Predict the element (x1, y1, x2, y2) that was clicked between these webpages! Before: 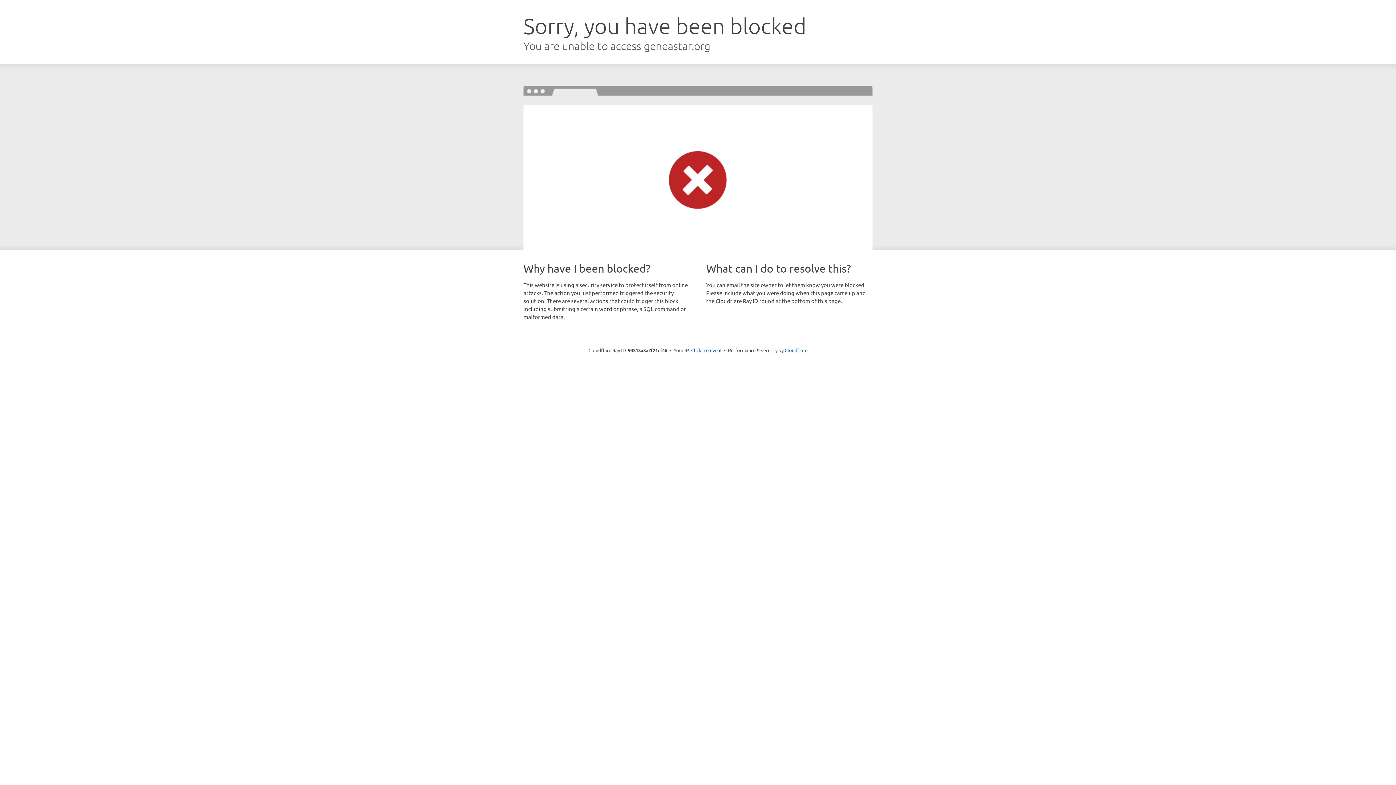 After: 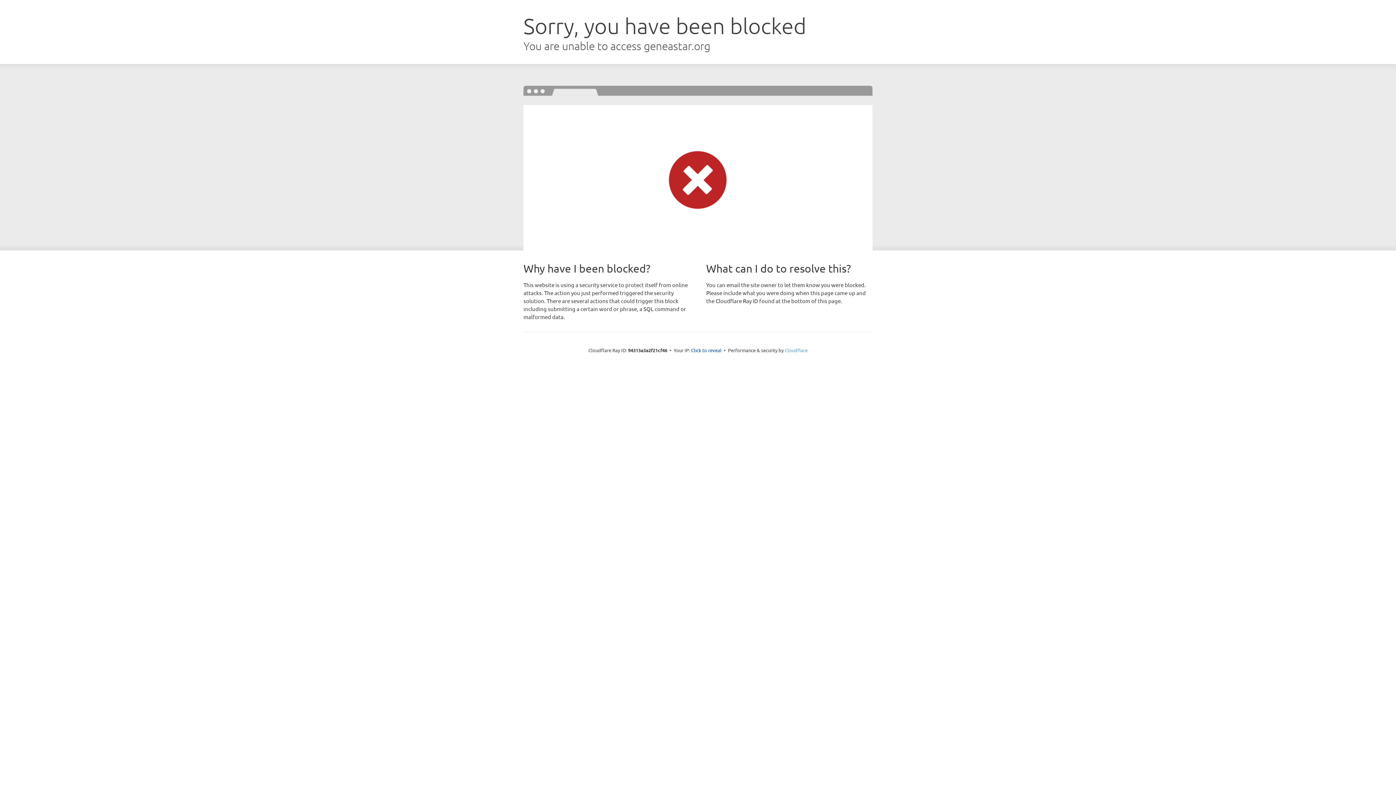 Action: label: Cloudflare bbox: (784, 347, 807, 353)